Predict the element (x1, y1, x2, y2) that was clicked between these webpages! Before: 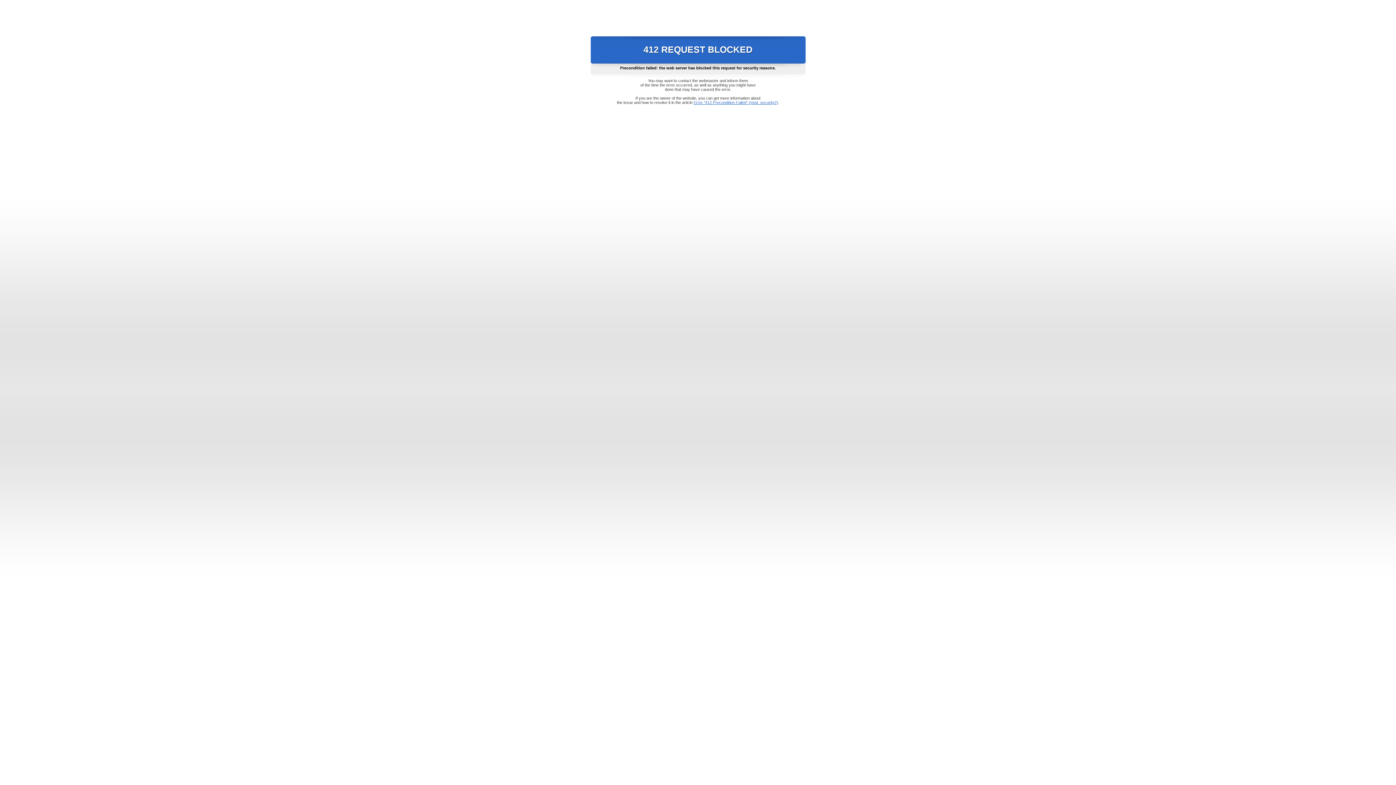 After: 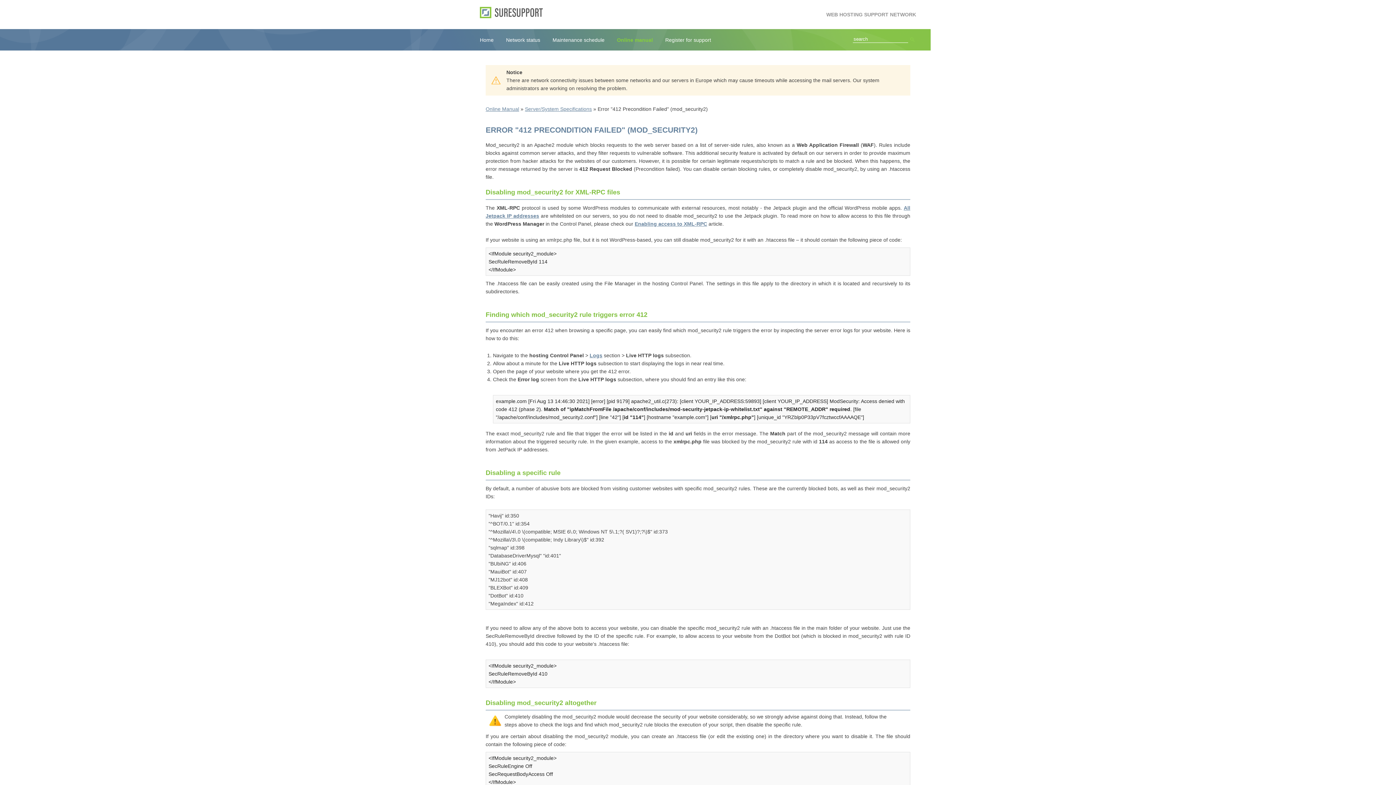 Action: bbox: (693, 100, 778, 104) label: Error "412 Precondition Failed" (mod_security2)